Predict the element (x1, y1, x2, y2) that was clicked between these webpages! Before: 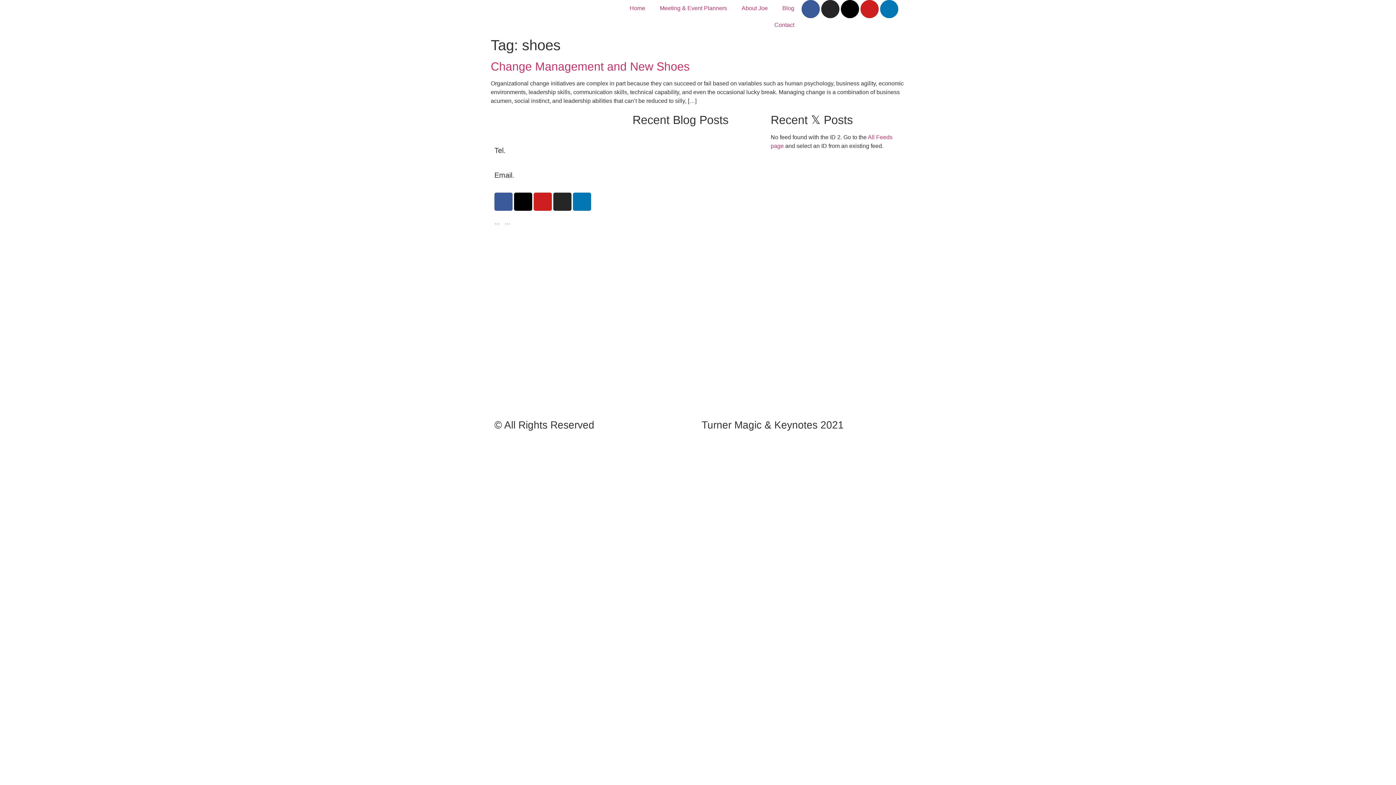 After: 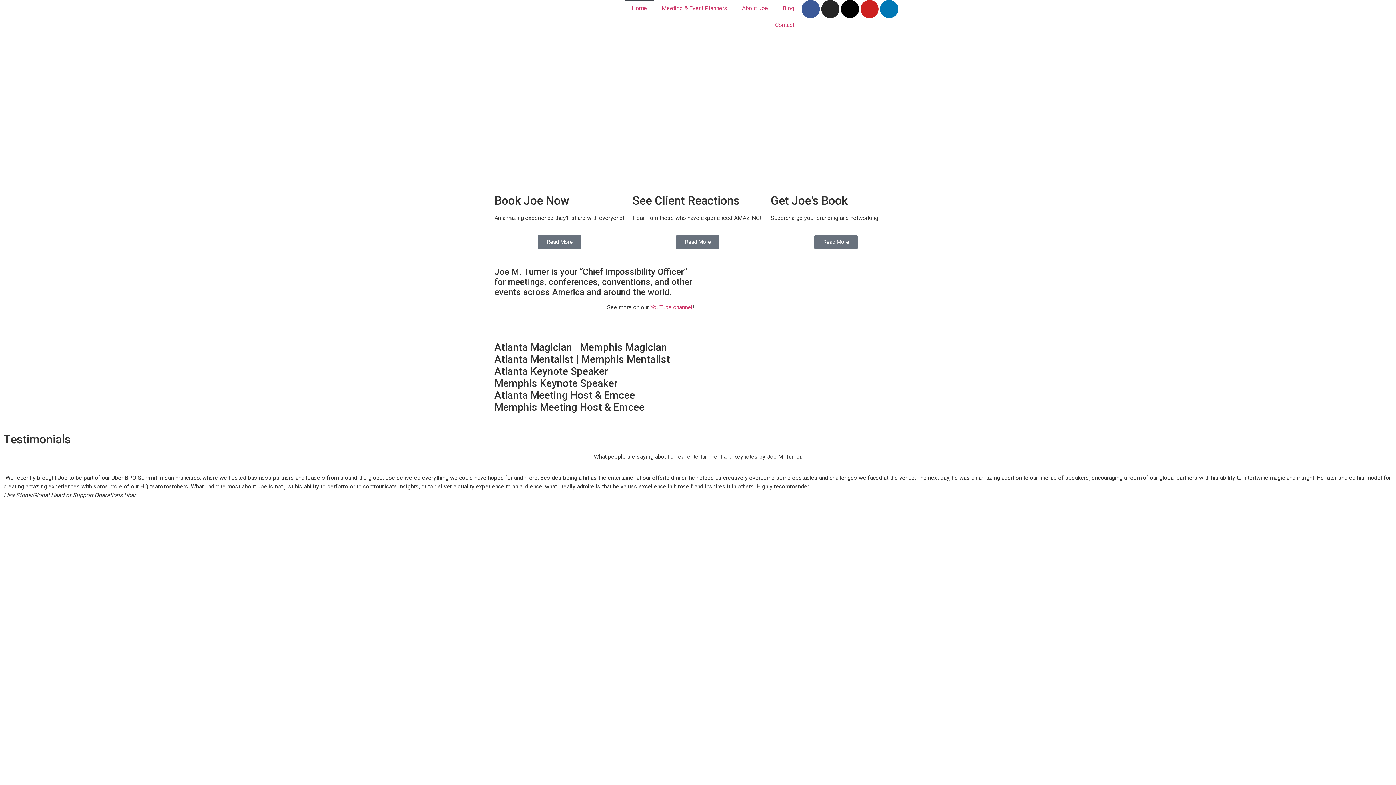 Action: label: Home bbox: (622, 0, 652, 16)